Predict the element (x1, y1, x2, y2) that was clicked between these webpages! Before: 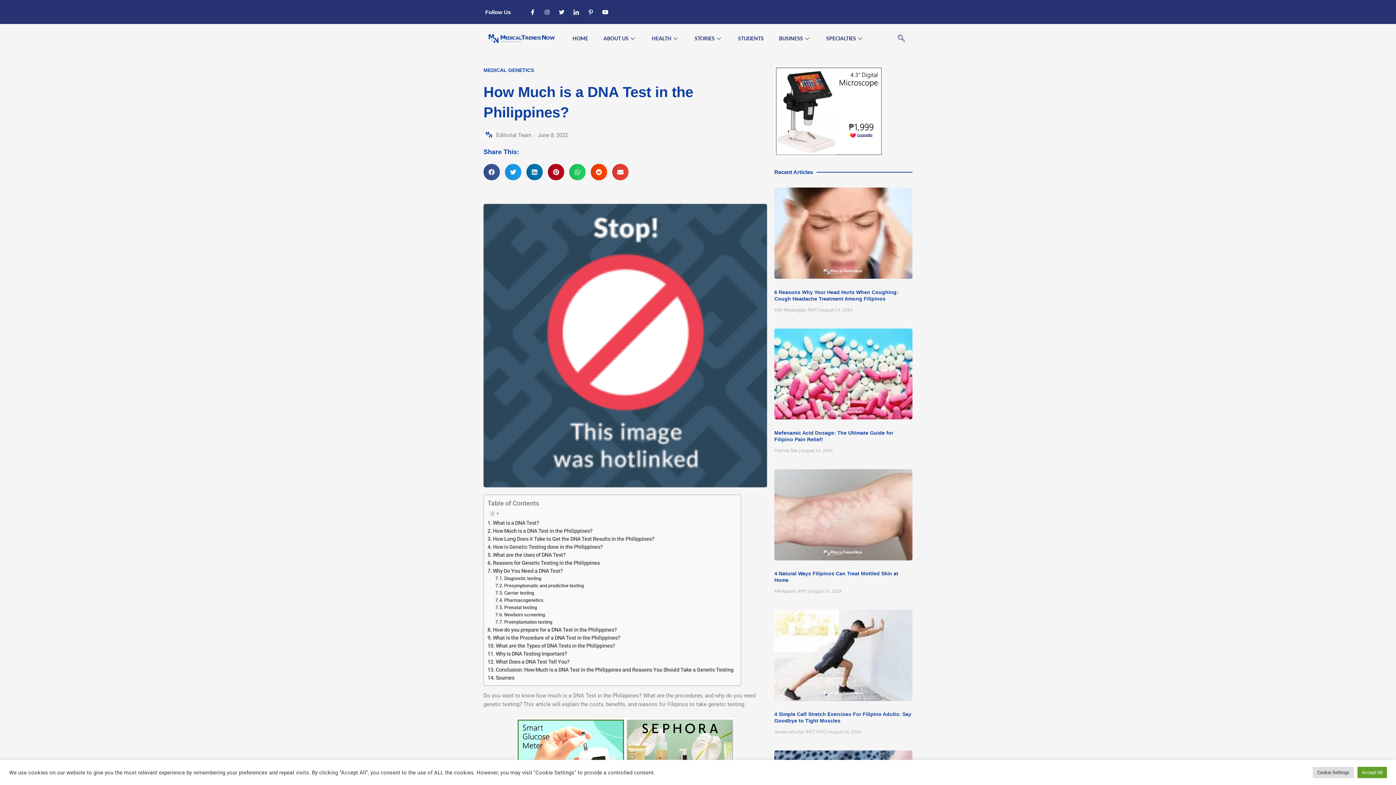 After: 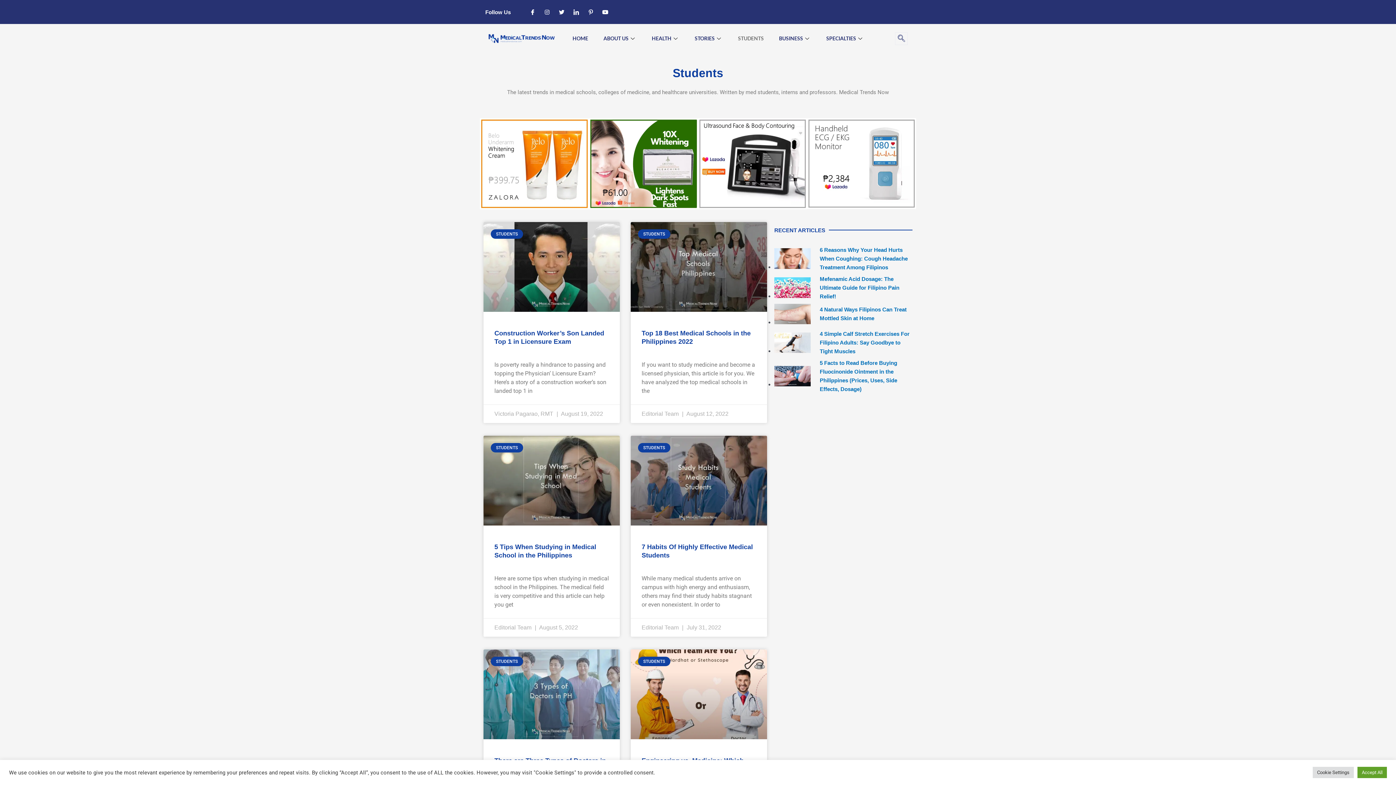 Action: bbox: (734, 27, 767, 49) label: STUDENTS